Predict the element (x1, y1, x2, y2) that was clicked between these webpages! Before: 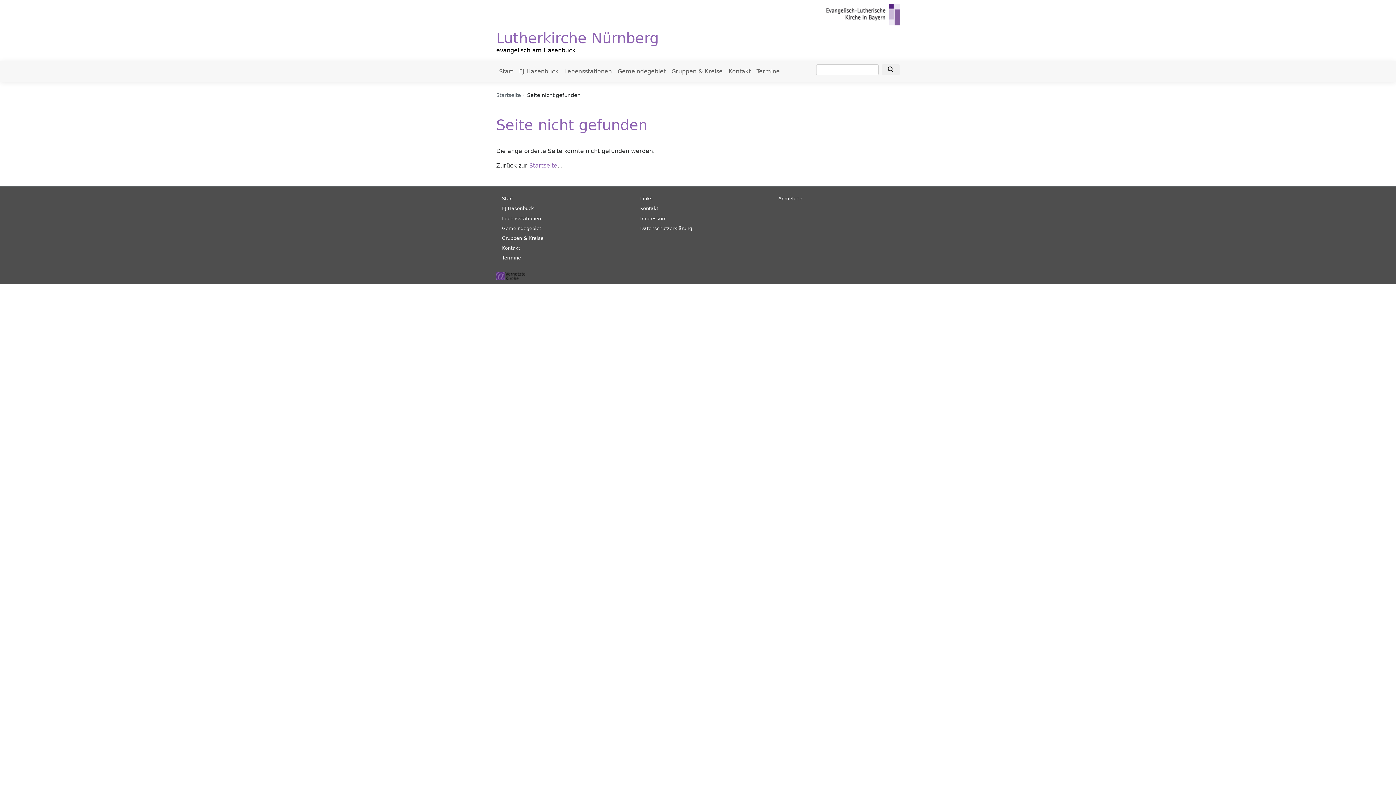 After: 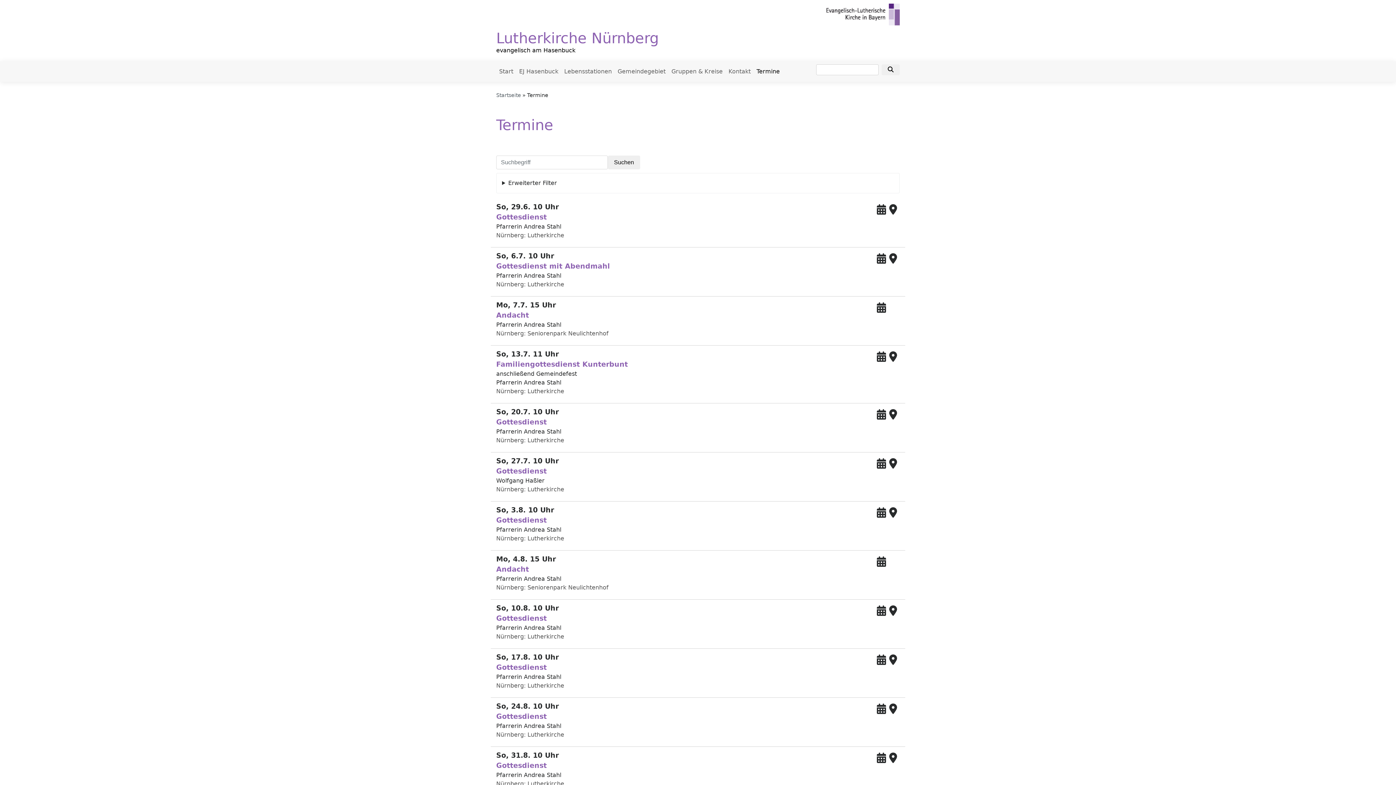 Action: label: Termine bbox: (753, 64, 782, 78)